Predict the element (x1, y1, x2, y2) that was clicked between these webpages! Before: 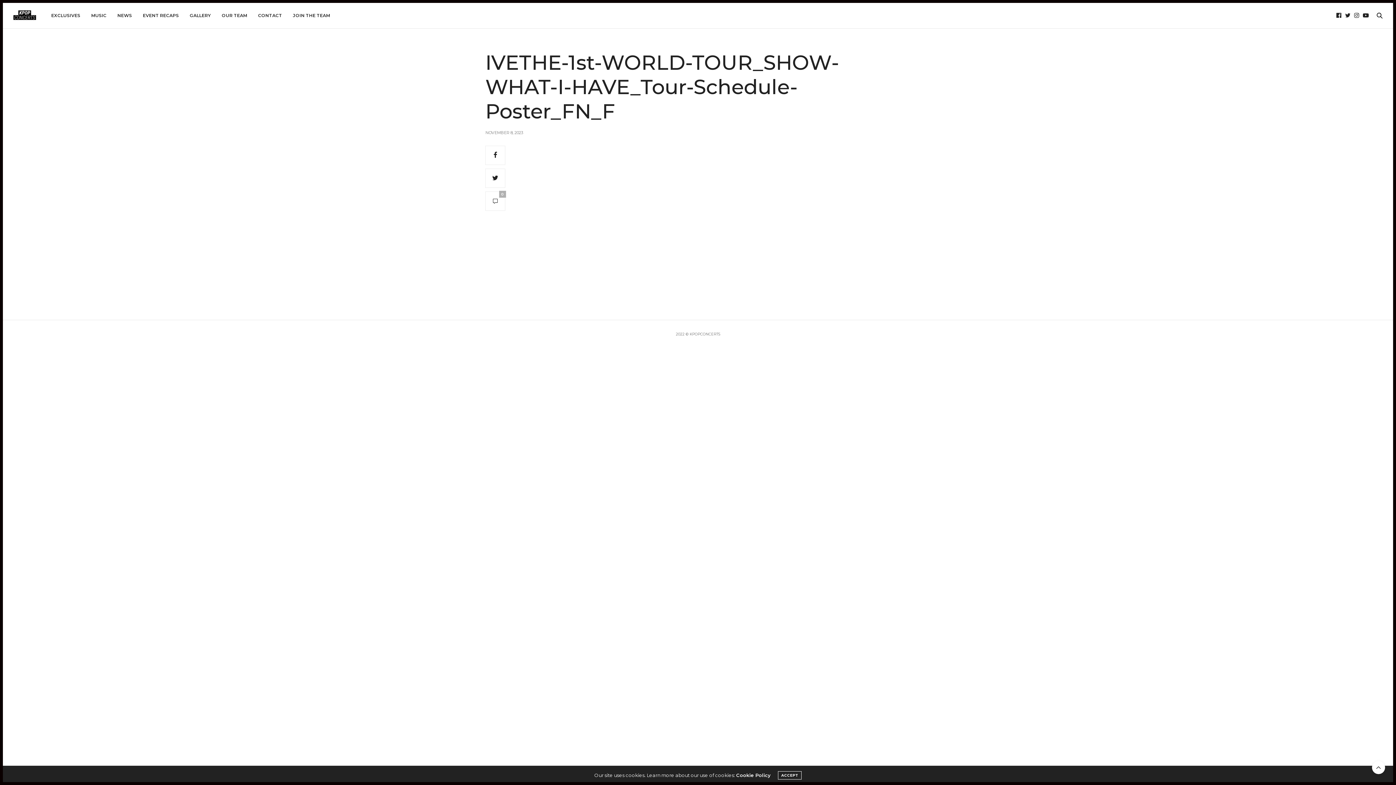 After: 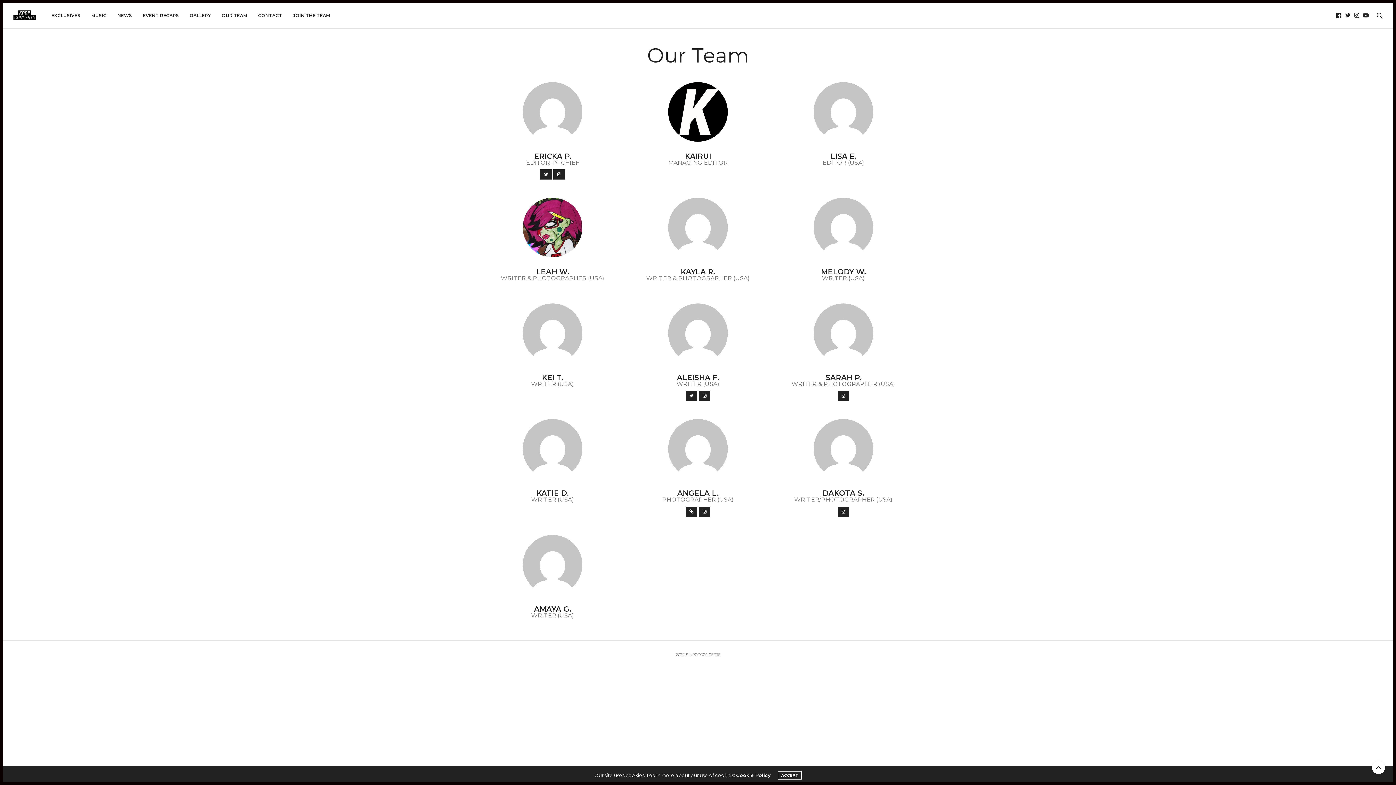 Action: label: OUR TEAM bbox: (221, 2, 247, 28)